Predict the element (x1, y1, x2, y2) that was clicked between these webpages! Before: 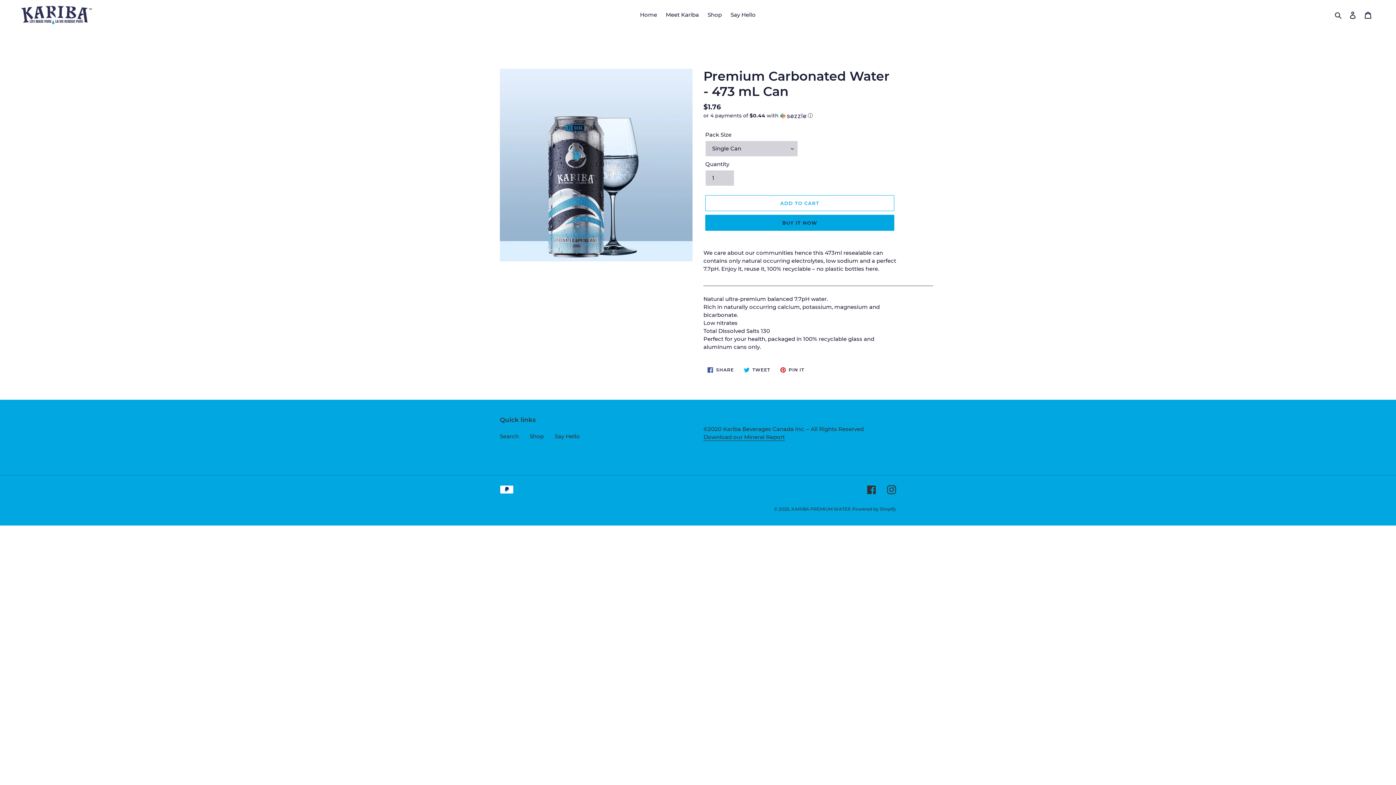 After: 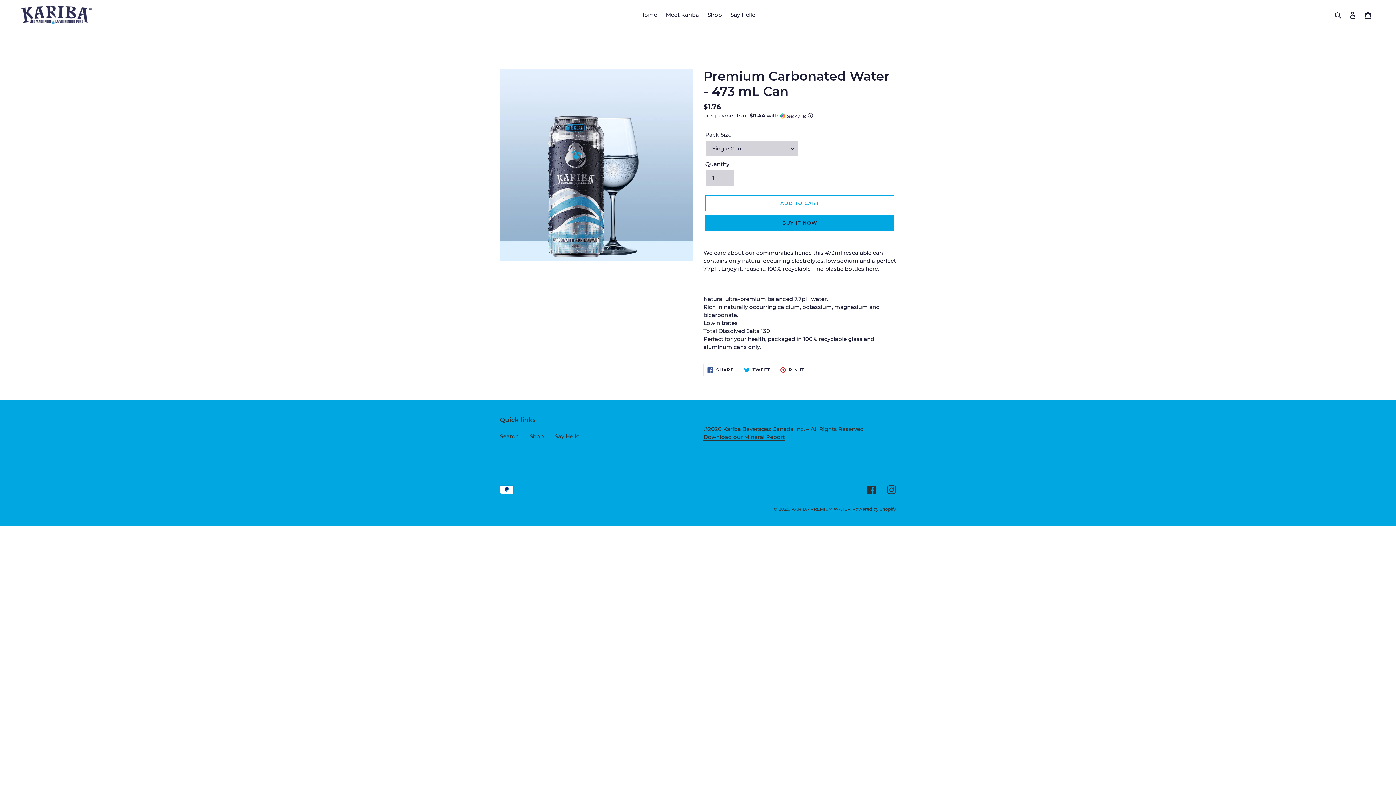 Action: bbox: (703, 363, 738, 376) label:  SHARE
SHARE ON FACEBOOK